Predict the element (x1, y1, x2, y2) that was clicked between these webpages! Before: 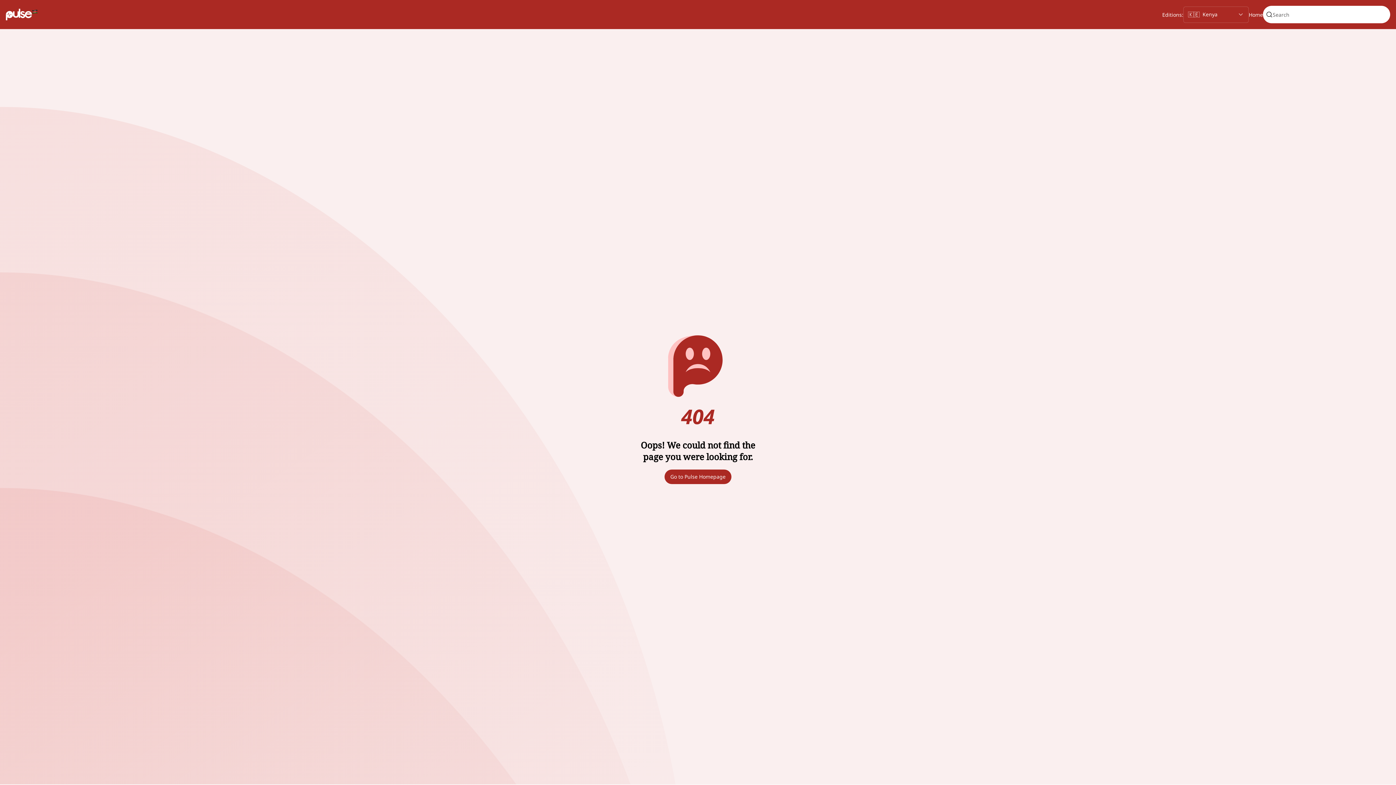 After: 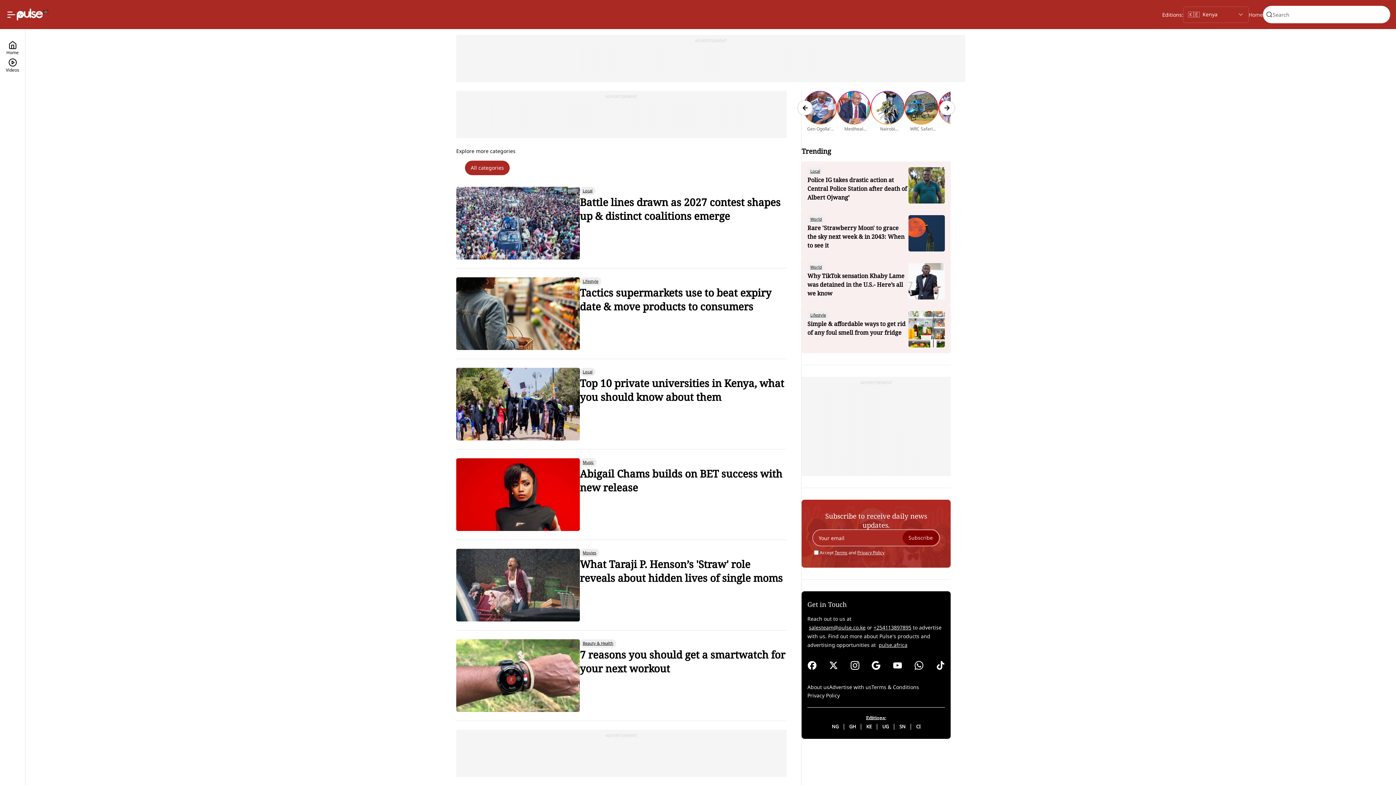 Action: label: Home bbox: (1249, 10, 1263, 19)